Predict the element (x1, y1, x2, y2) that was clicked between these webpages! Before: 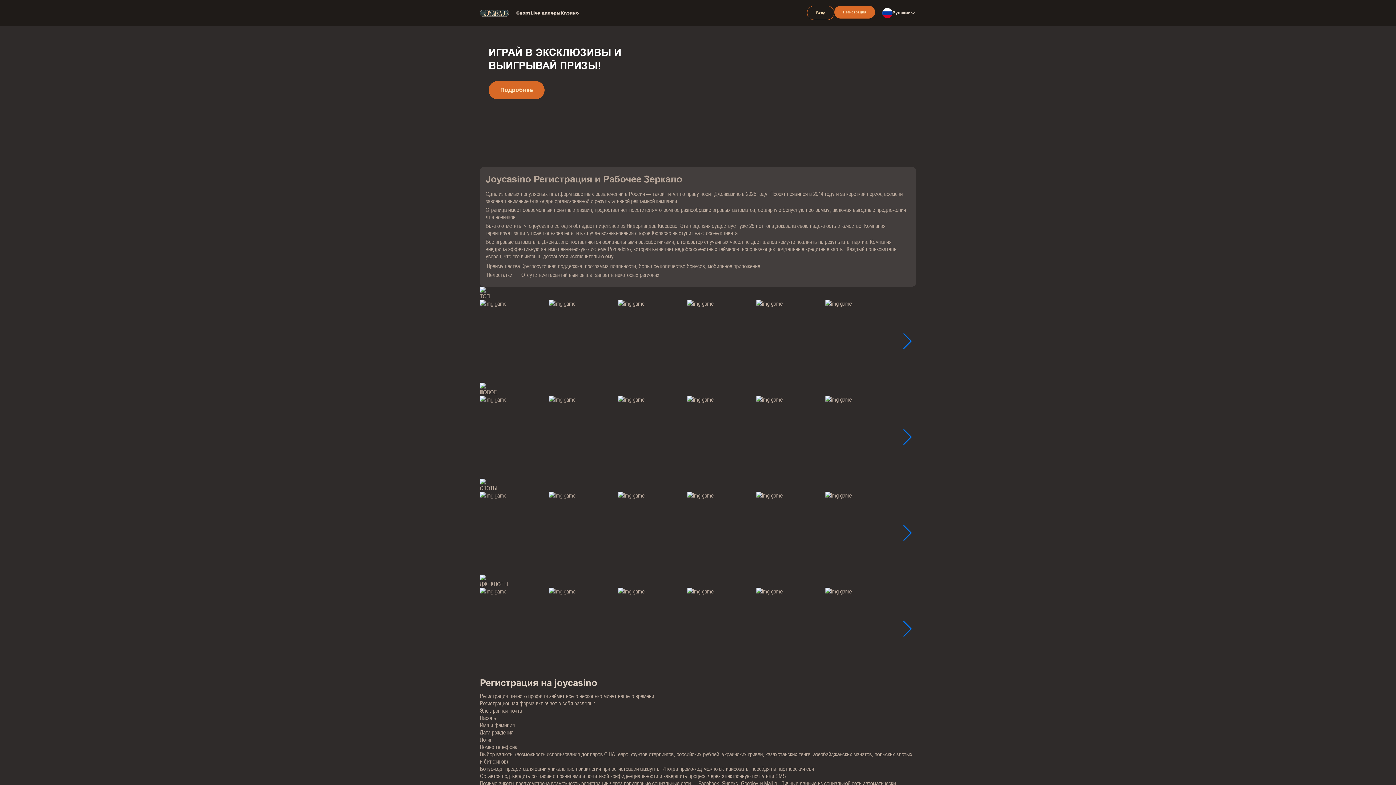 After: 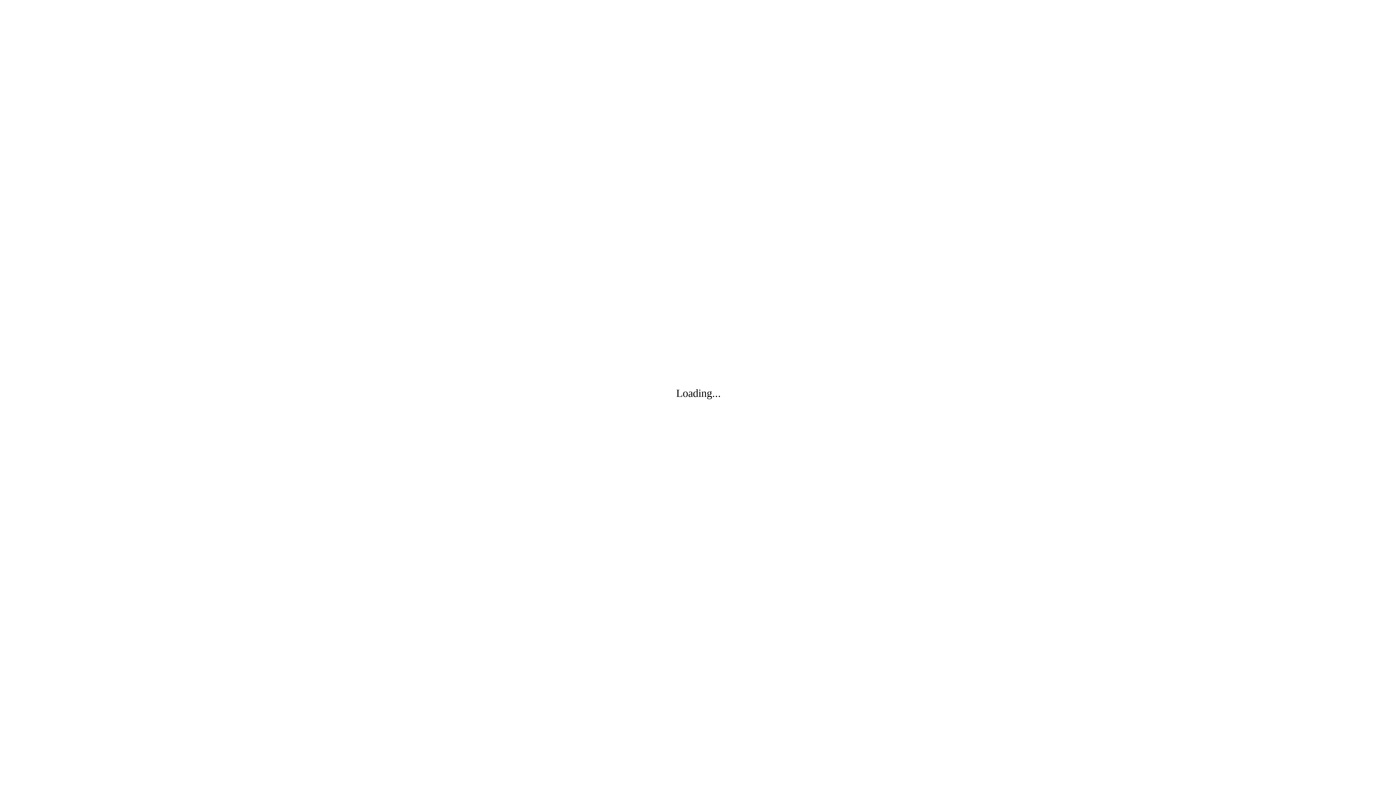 Action: bbox: (687, 300, 756, 382)